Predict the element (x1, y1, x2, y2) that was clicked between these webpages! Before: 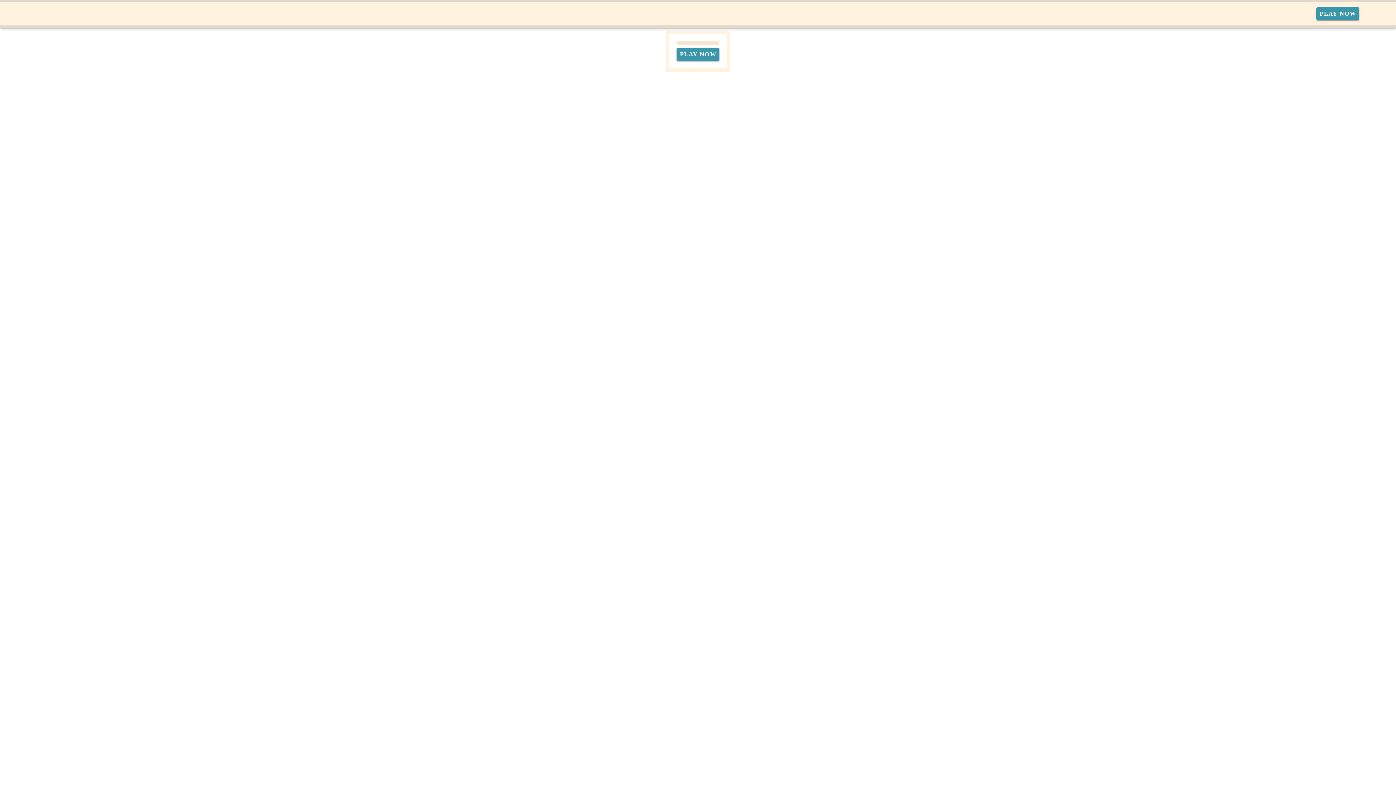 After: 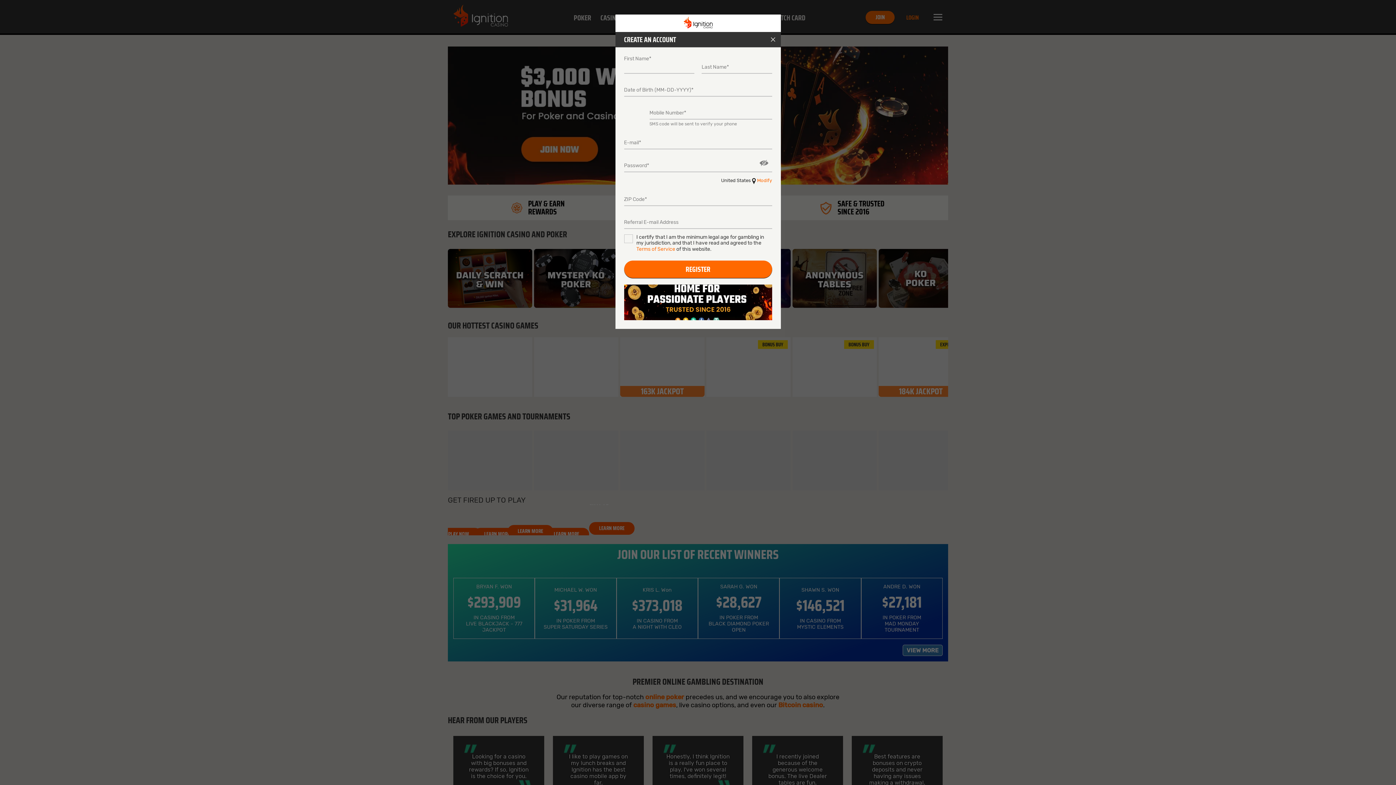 Action: bbox: (1316, 7, 1359, 20) label: Play Now